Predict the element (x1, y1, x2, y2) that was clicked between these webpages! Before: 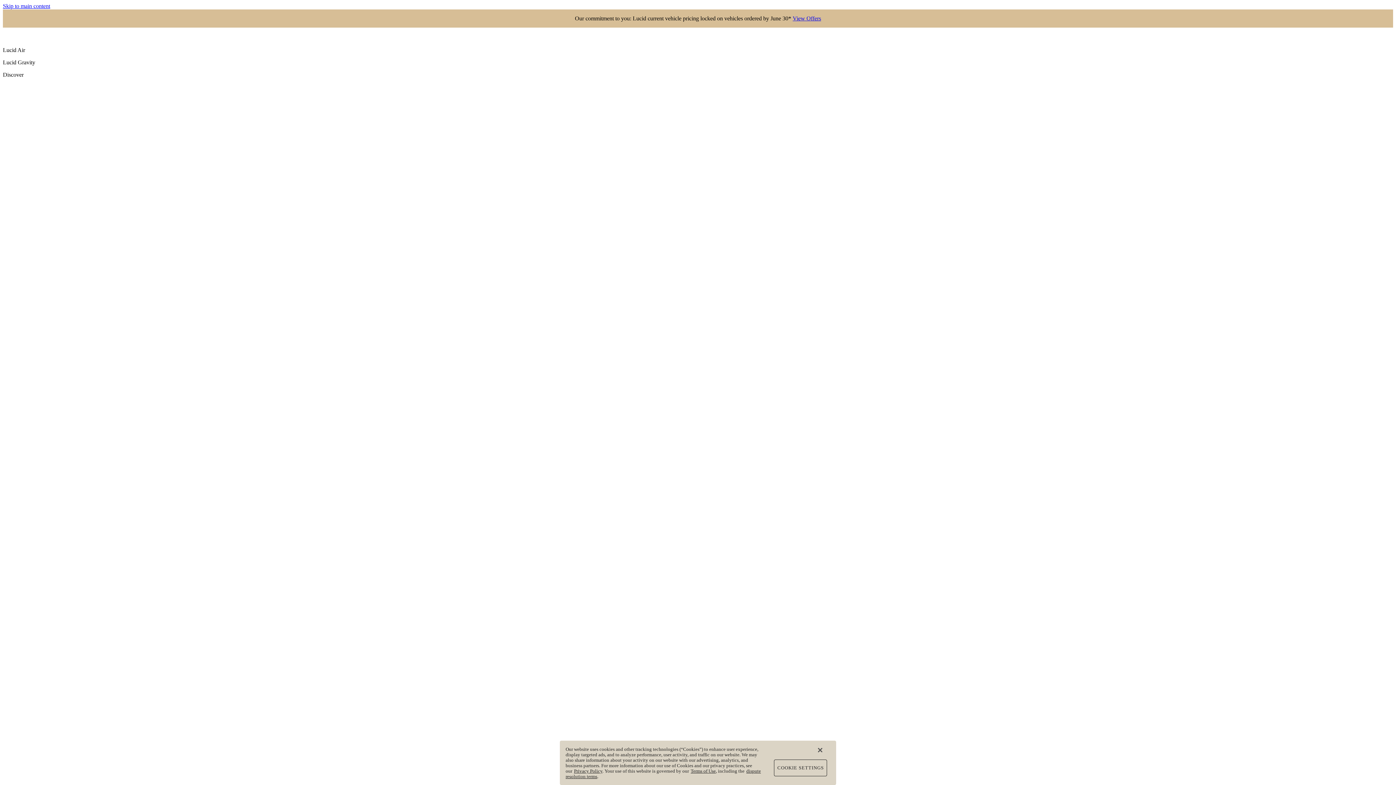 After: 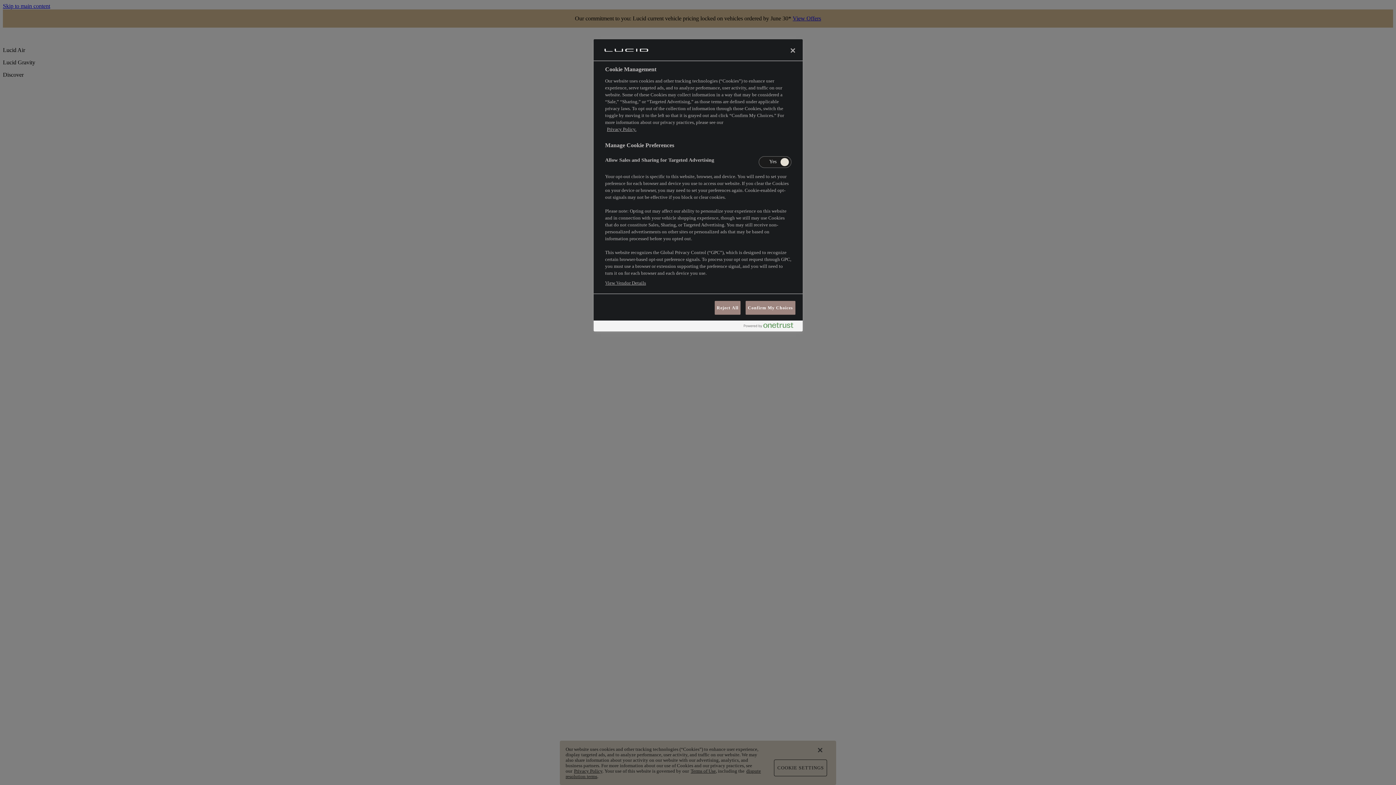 Action: label: COOKIE SETTINGS bbox: (774, 759, 827, 776)